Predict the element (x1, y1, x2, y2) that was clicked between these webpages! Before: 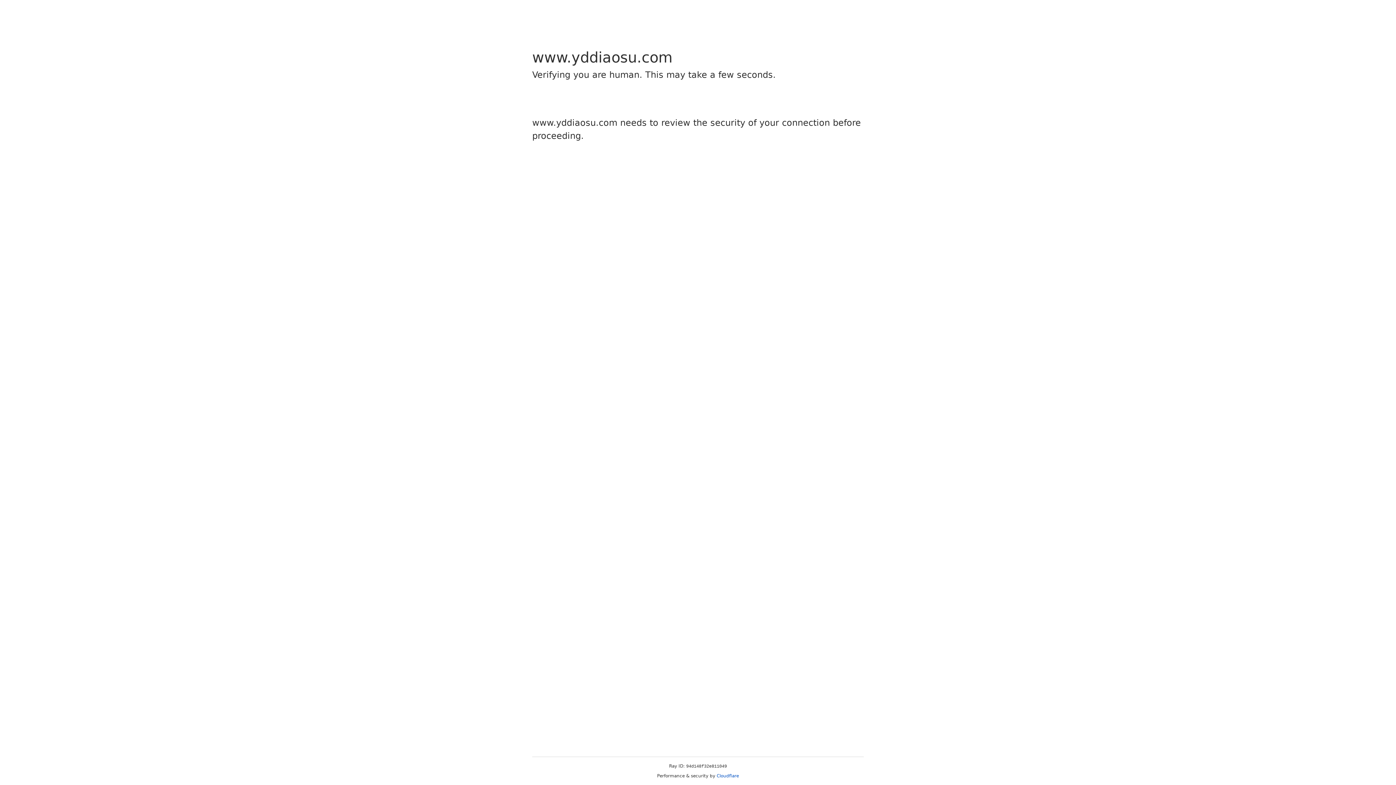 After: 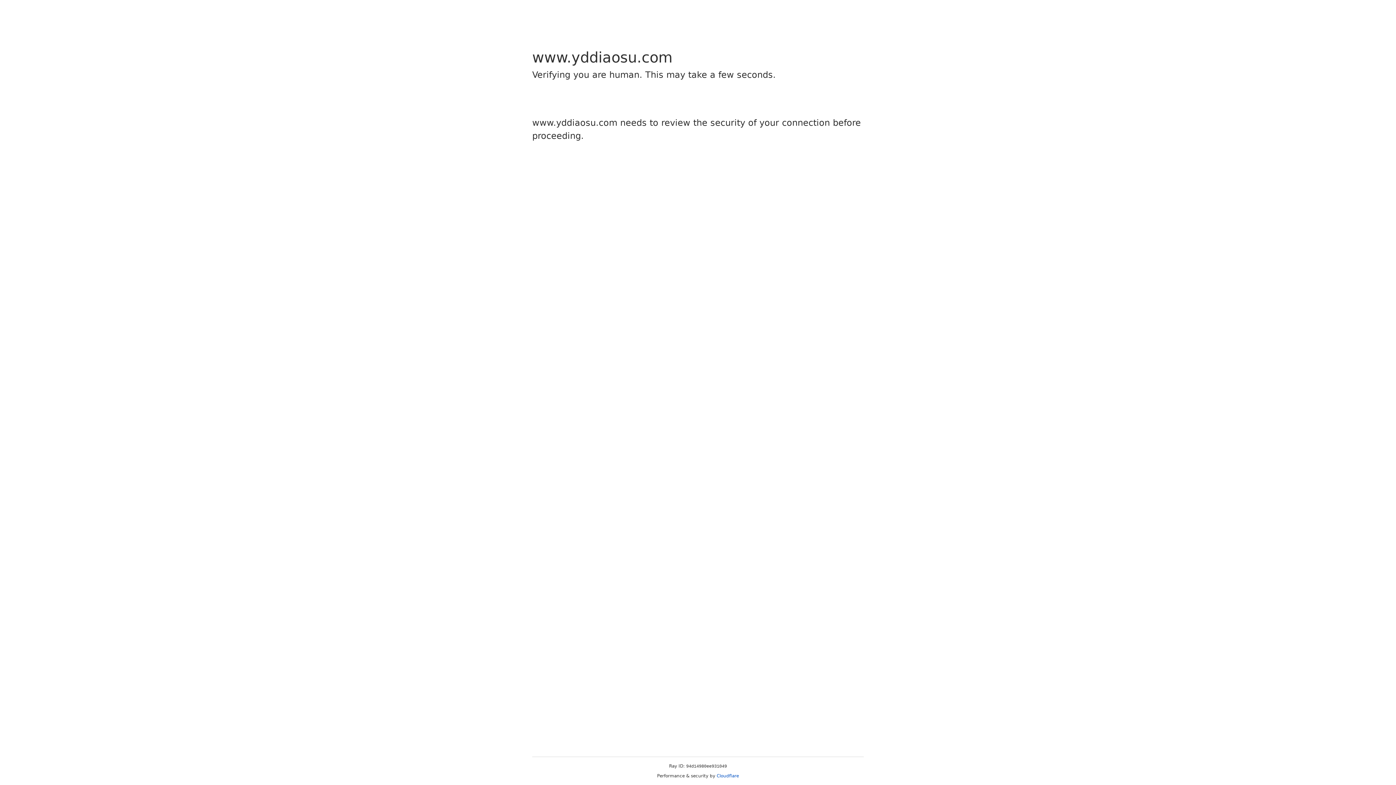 Action: bbox: (716, 773, 739, 778) label: Cloudflare